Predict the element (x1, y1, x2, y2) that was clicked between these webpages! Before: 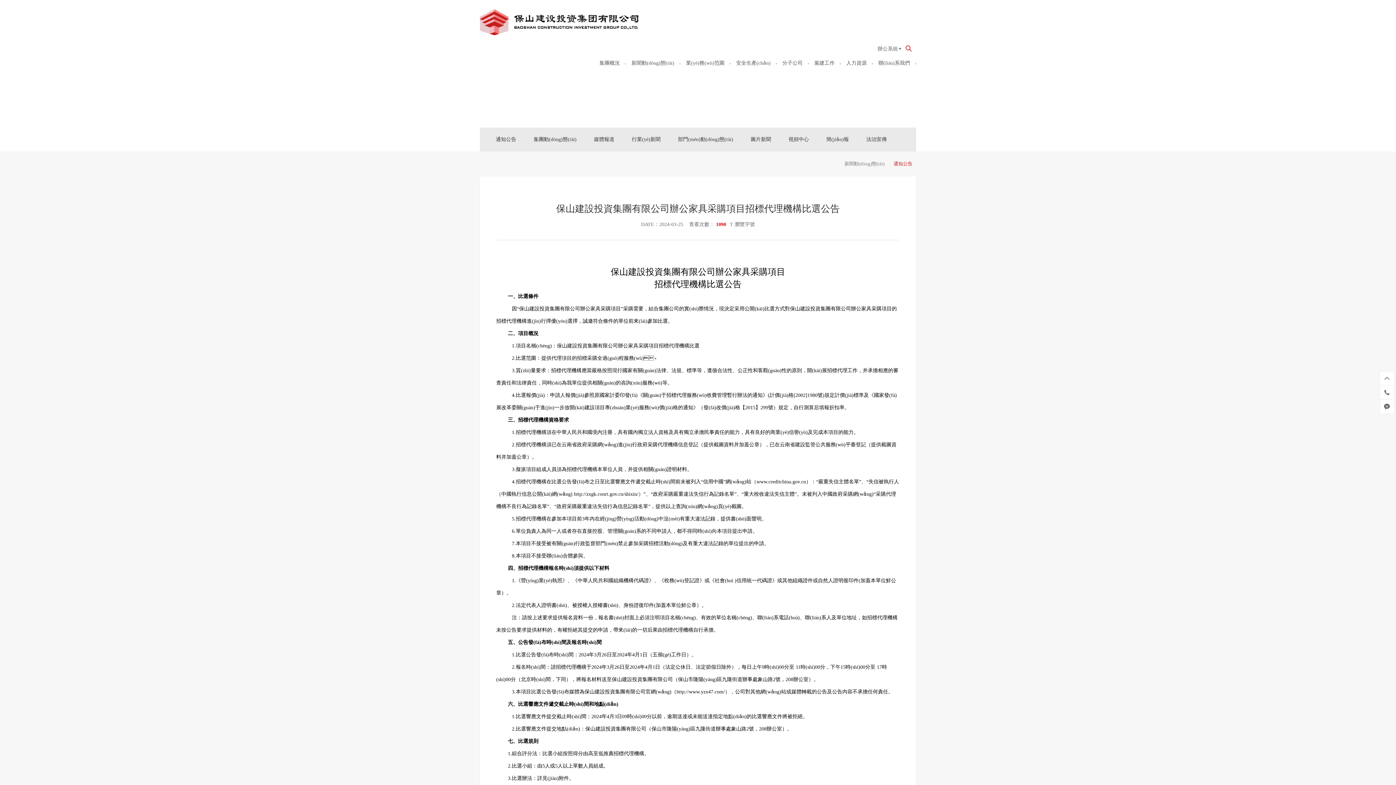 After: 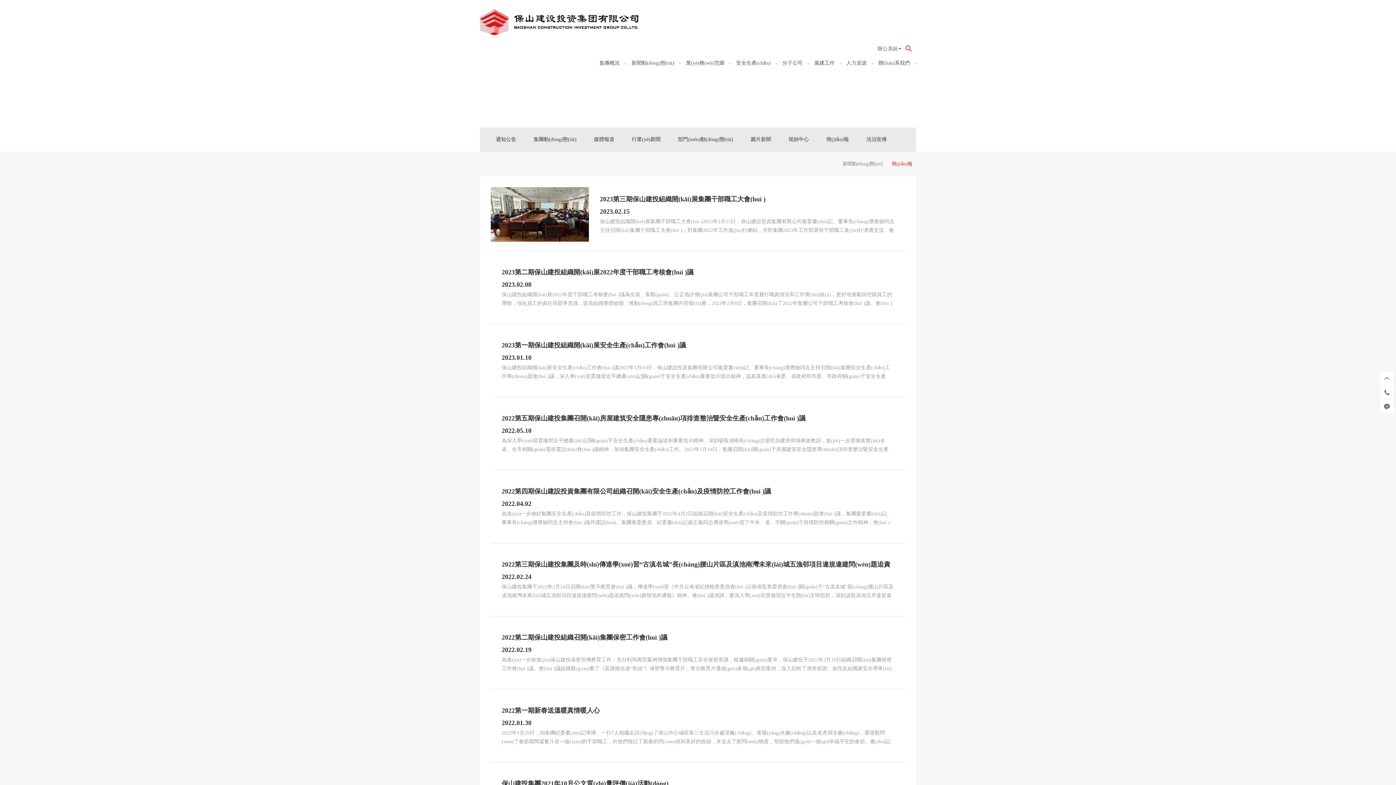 Action: label: 簡(jiǎn)報 bbox: (817, 127, 857, 151)